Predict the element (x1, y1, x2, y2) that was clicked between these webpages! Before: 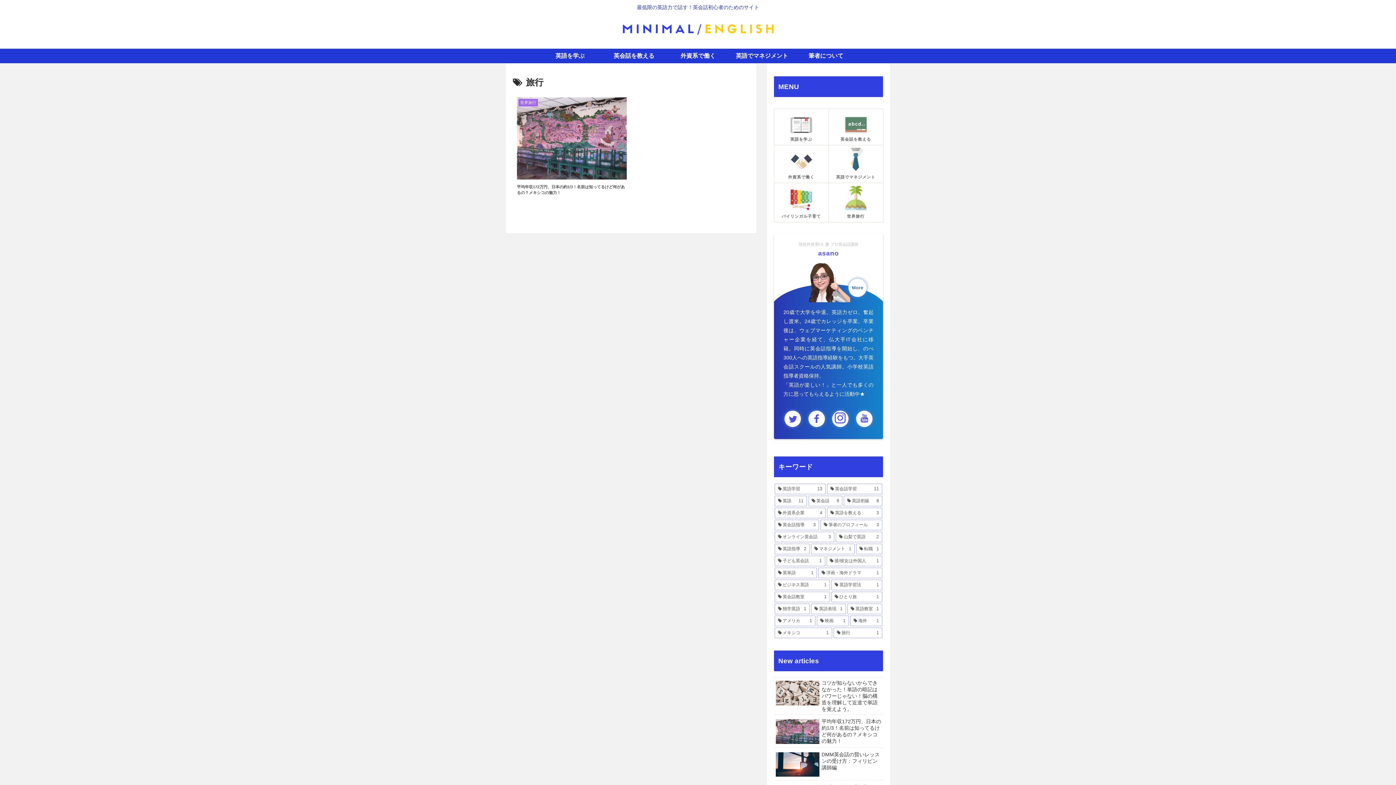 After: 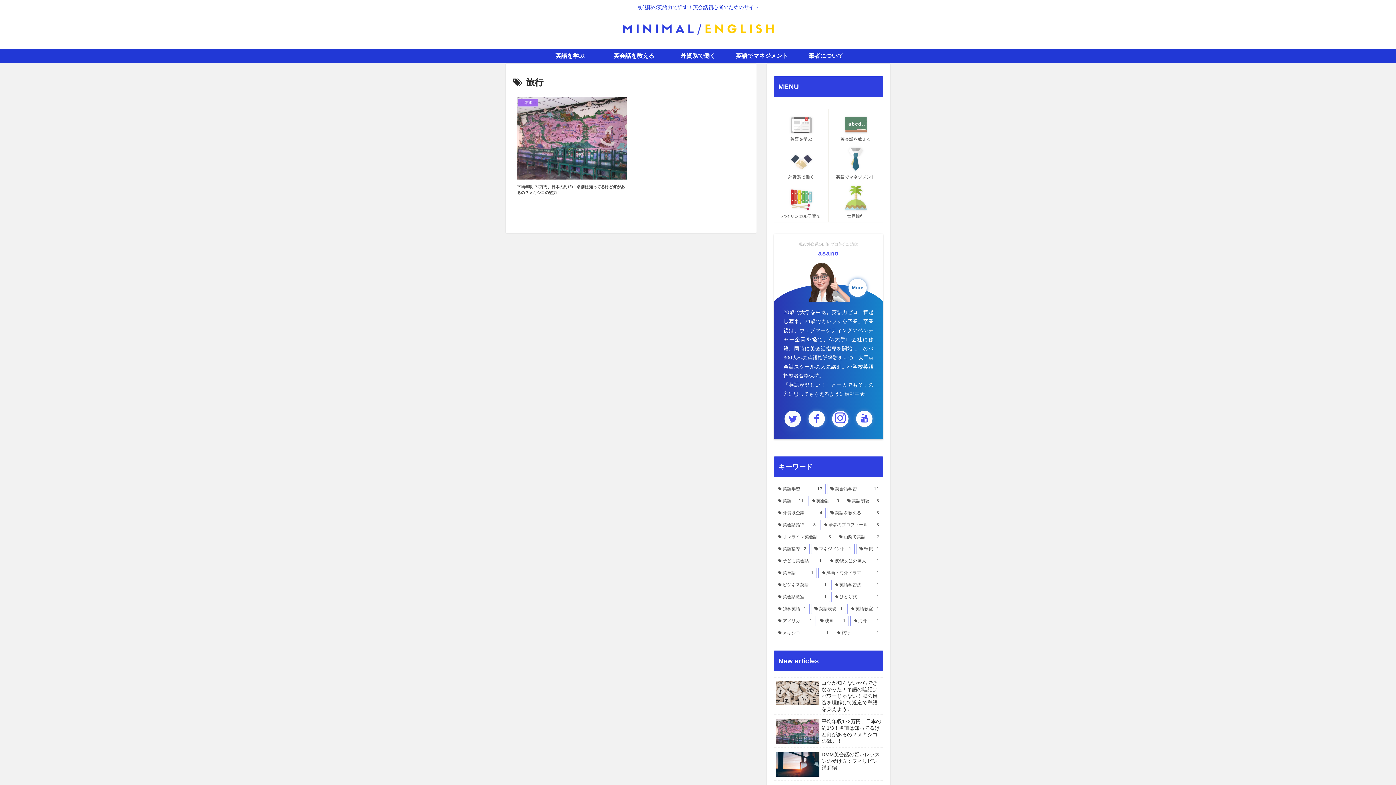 Action: bbox: (784, 410, 801, 427)